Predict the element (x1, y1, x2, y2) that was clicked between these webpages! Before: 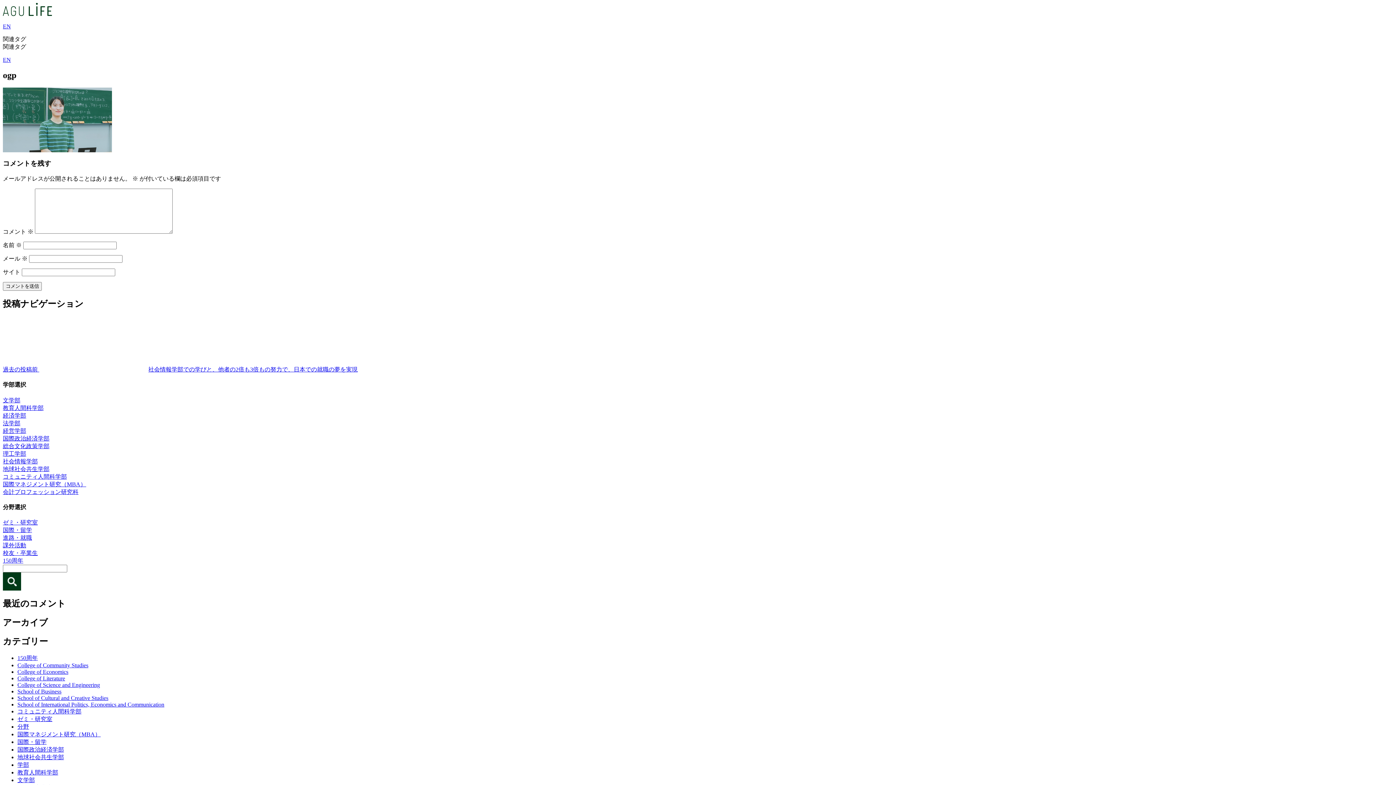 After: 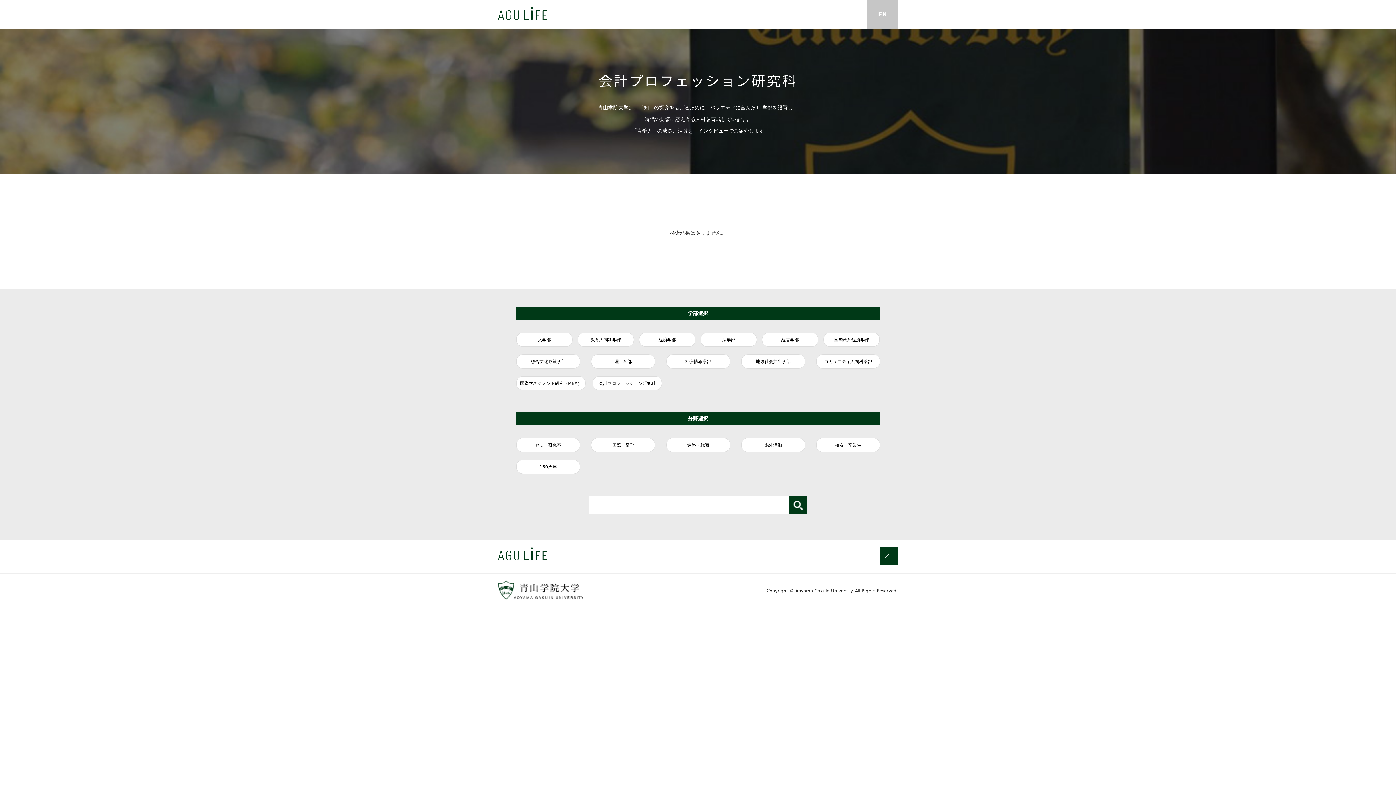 Action: label: 会計プロフェッション研究科 bbox: (2, 488, 78, 495)